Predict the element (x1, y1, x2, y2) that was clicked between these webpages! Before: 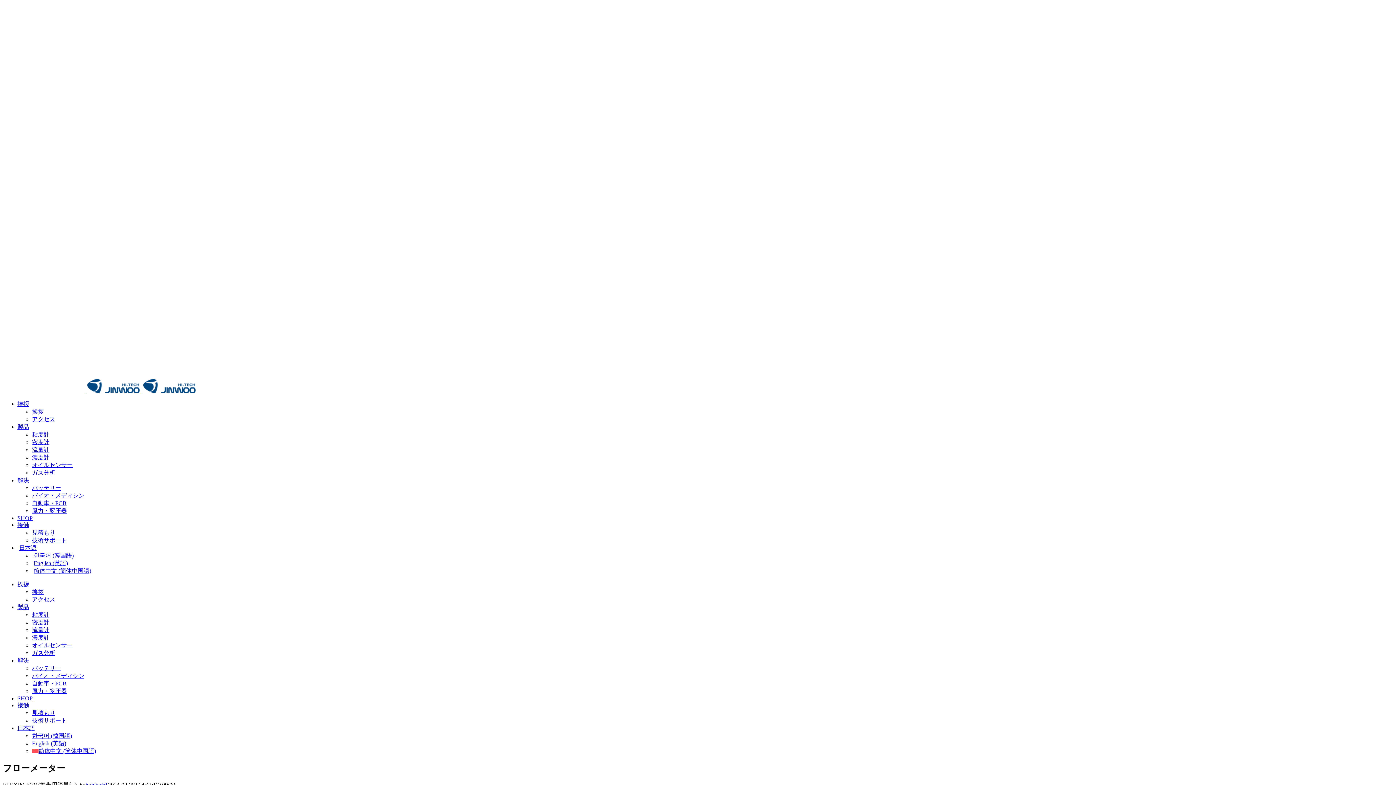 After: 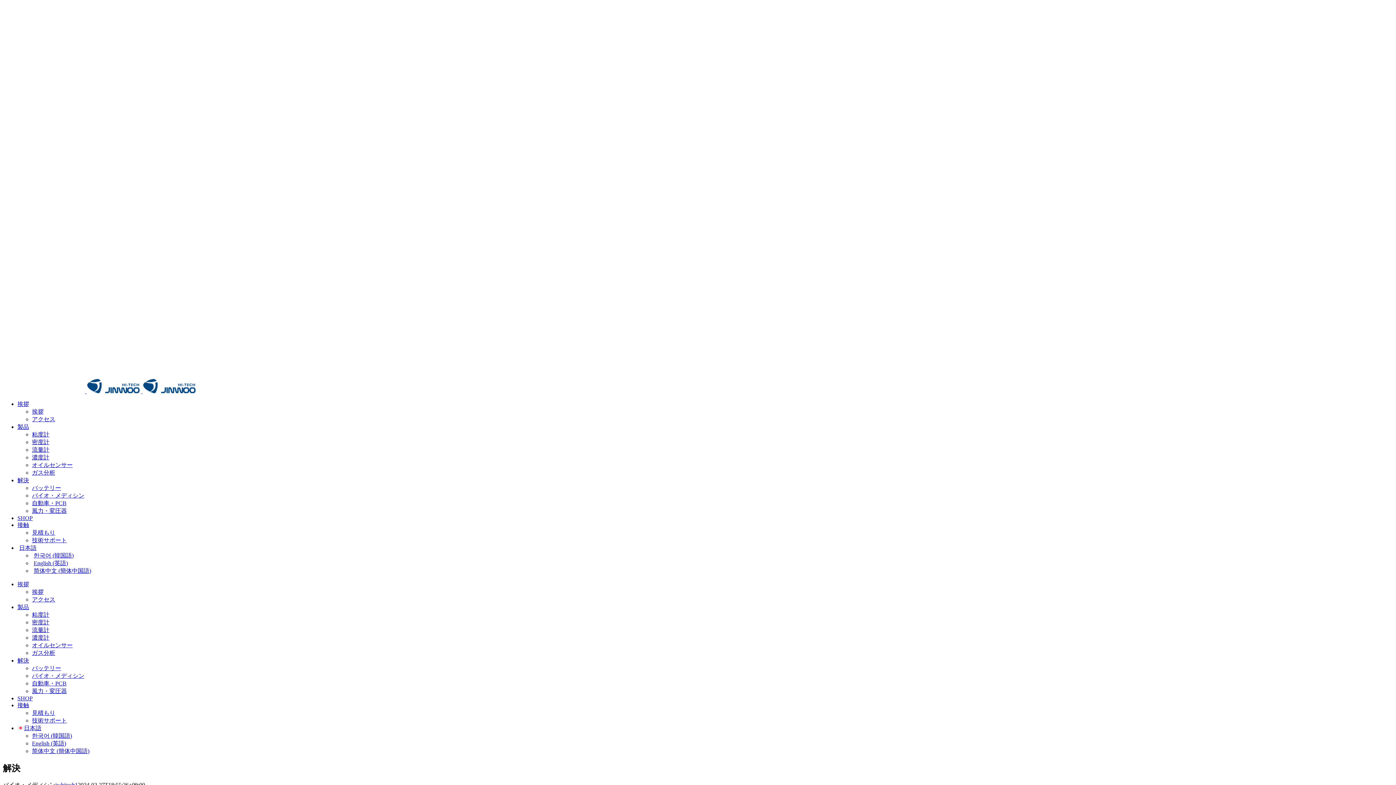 Action: bbox: (32, 492, 84, 498) label: バイオ・メディシン